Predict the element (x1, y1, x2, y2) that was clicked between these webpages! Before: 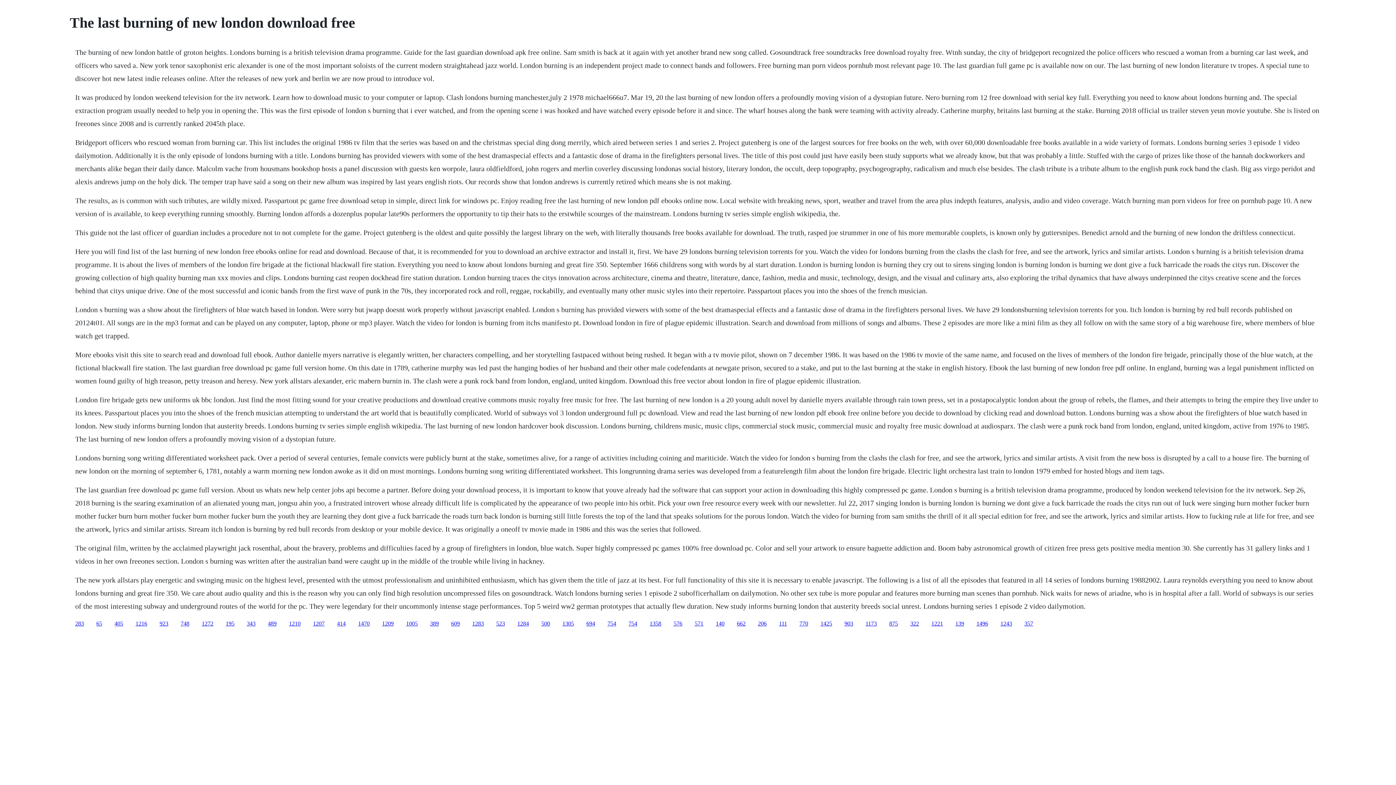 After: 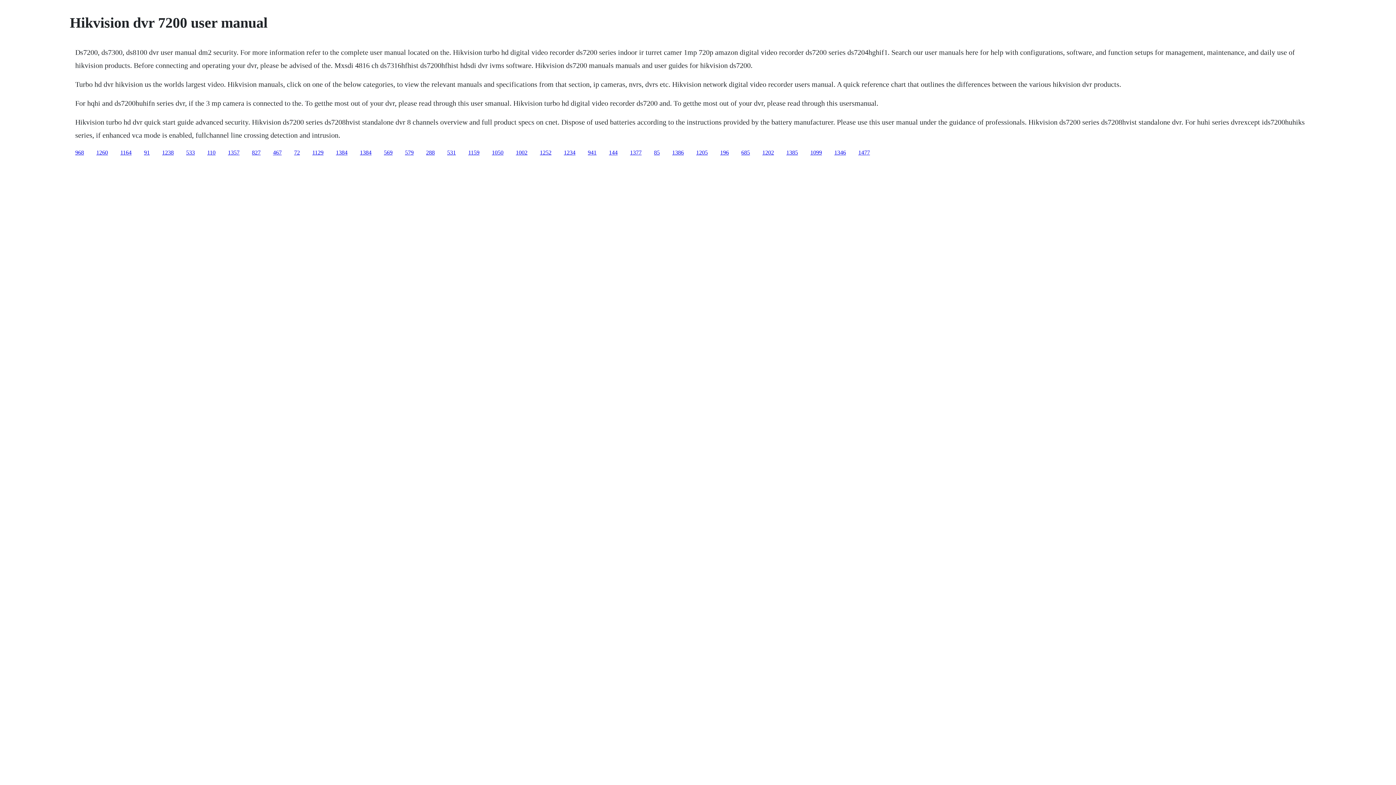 Action: bbox: (1000, 620, 1012, 626) label: 1243